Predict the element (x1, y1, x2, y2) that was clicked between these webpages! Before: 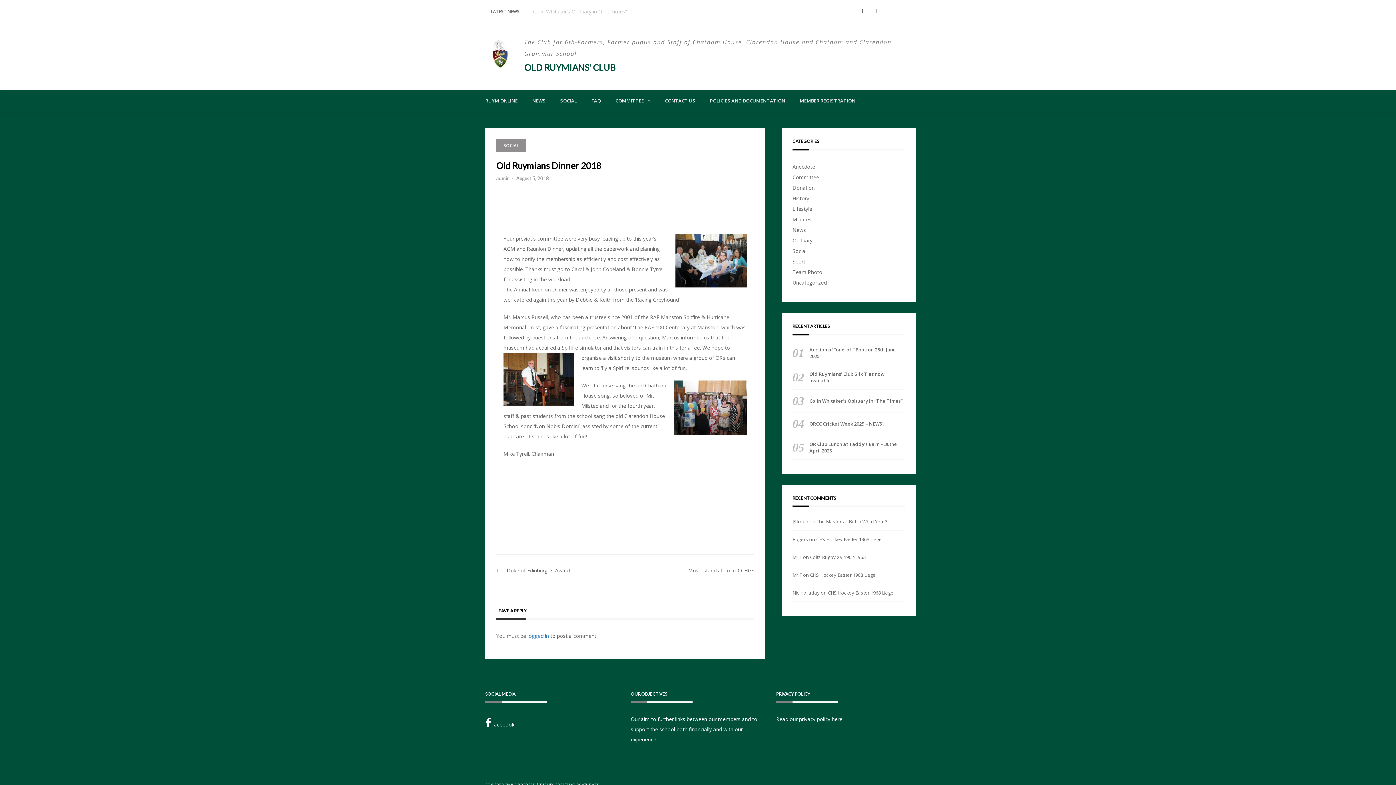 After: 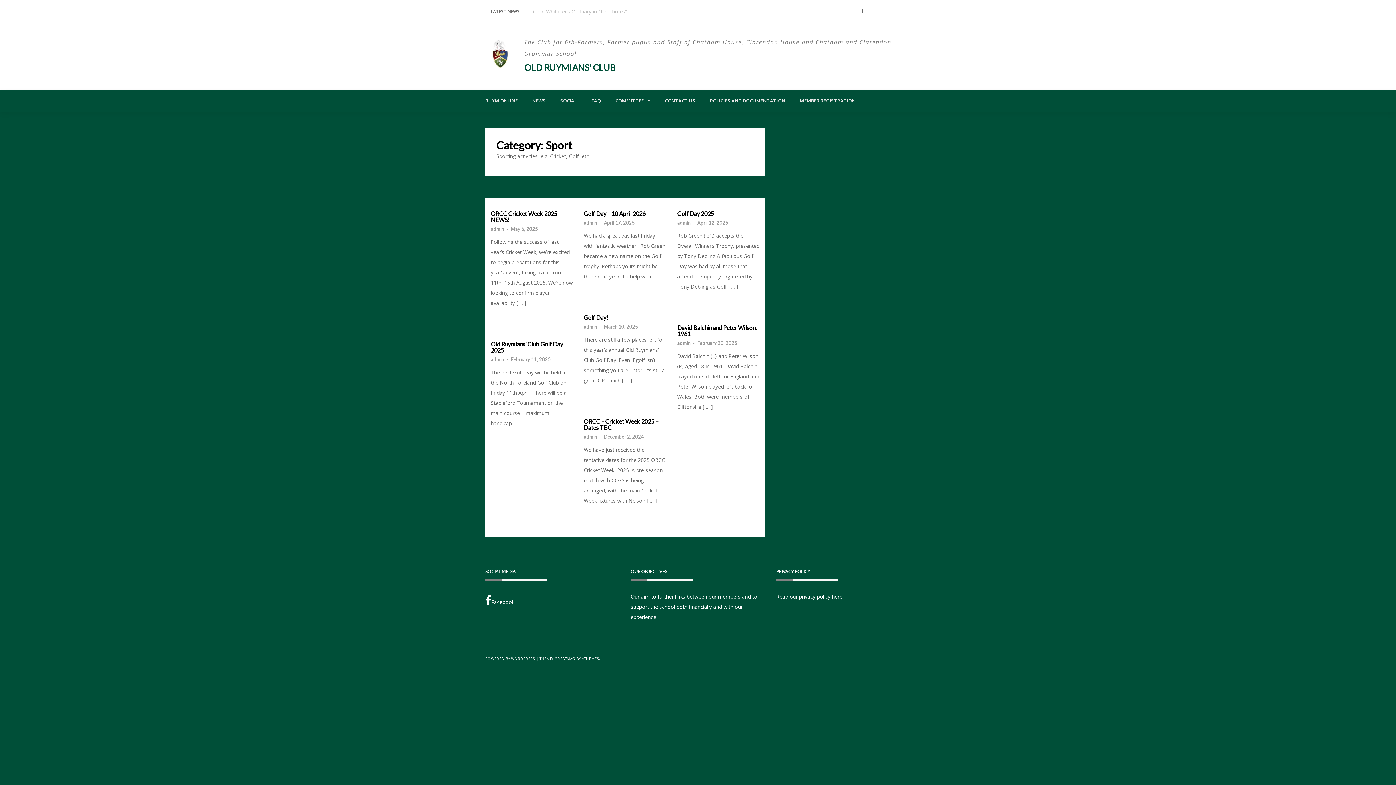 Action: bbox: (792, 258, 805, 265) label: Sport